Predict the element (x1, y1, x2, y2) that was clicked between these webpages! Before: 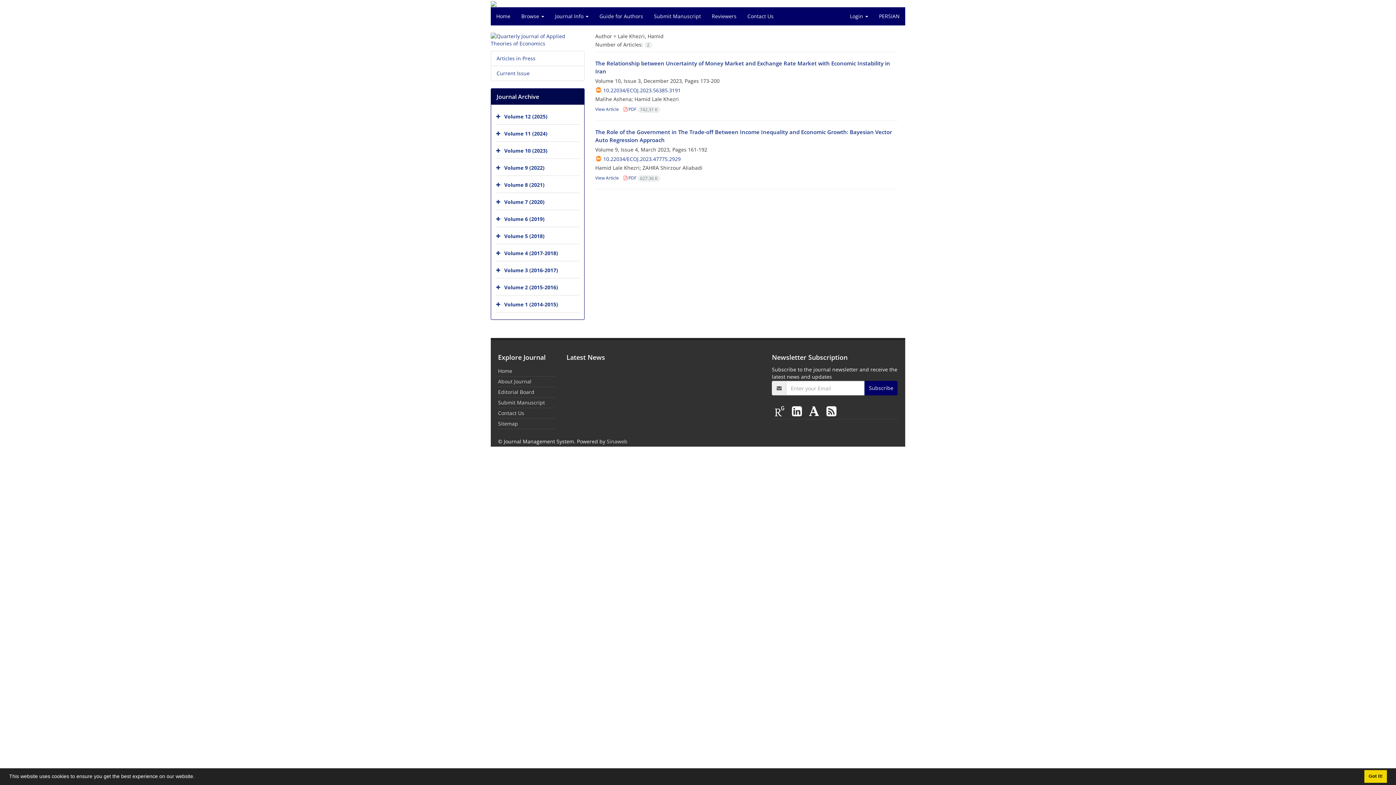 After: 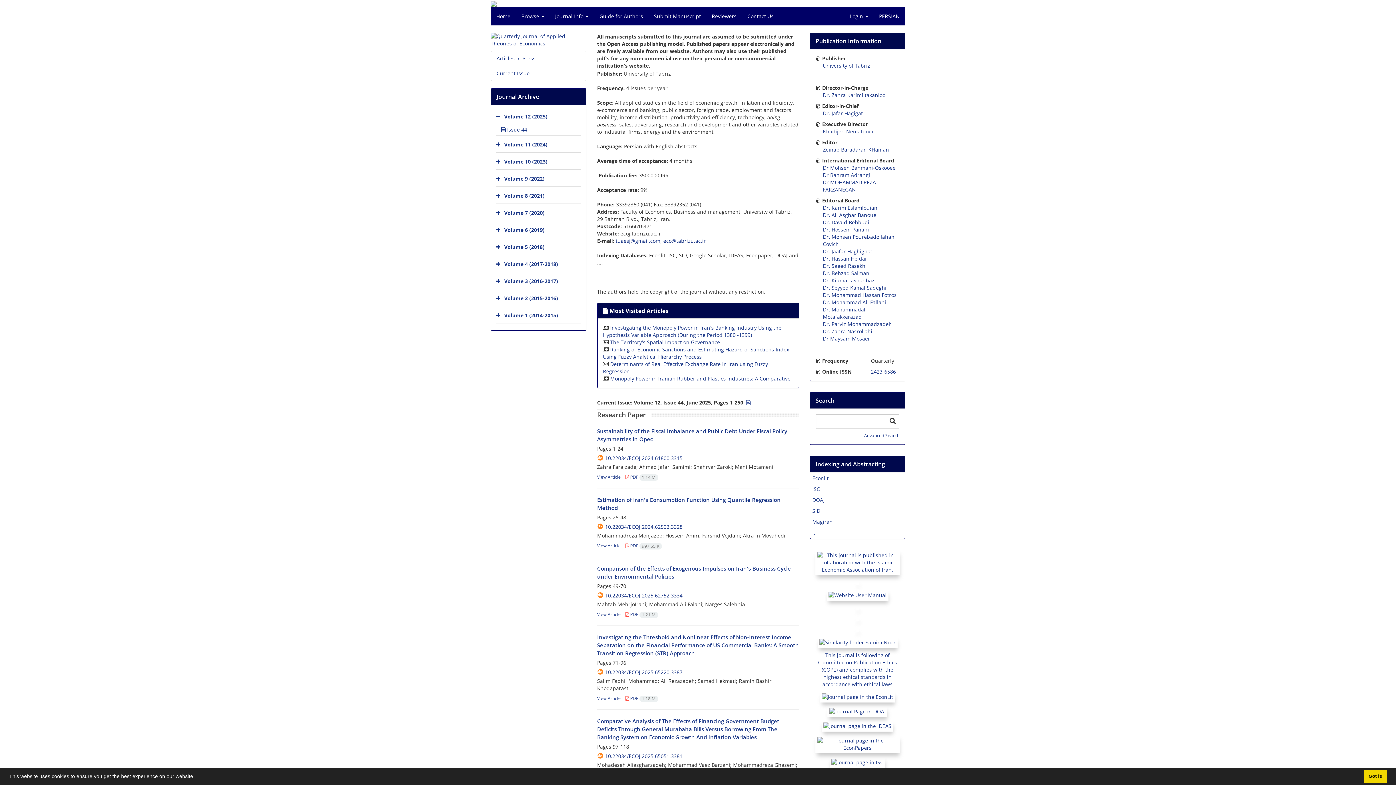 Action: label: Home bbox: (490, 7, 516, 25)